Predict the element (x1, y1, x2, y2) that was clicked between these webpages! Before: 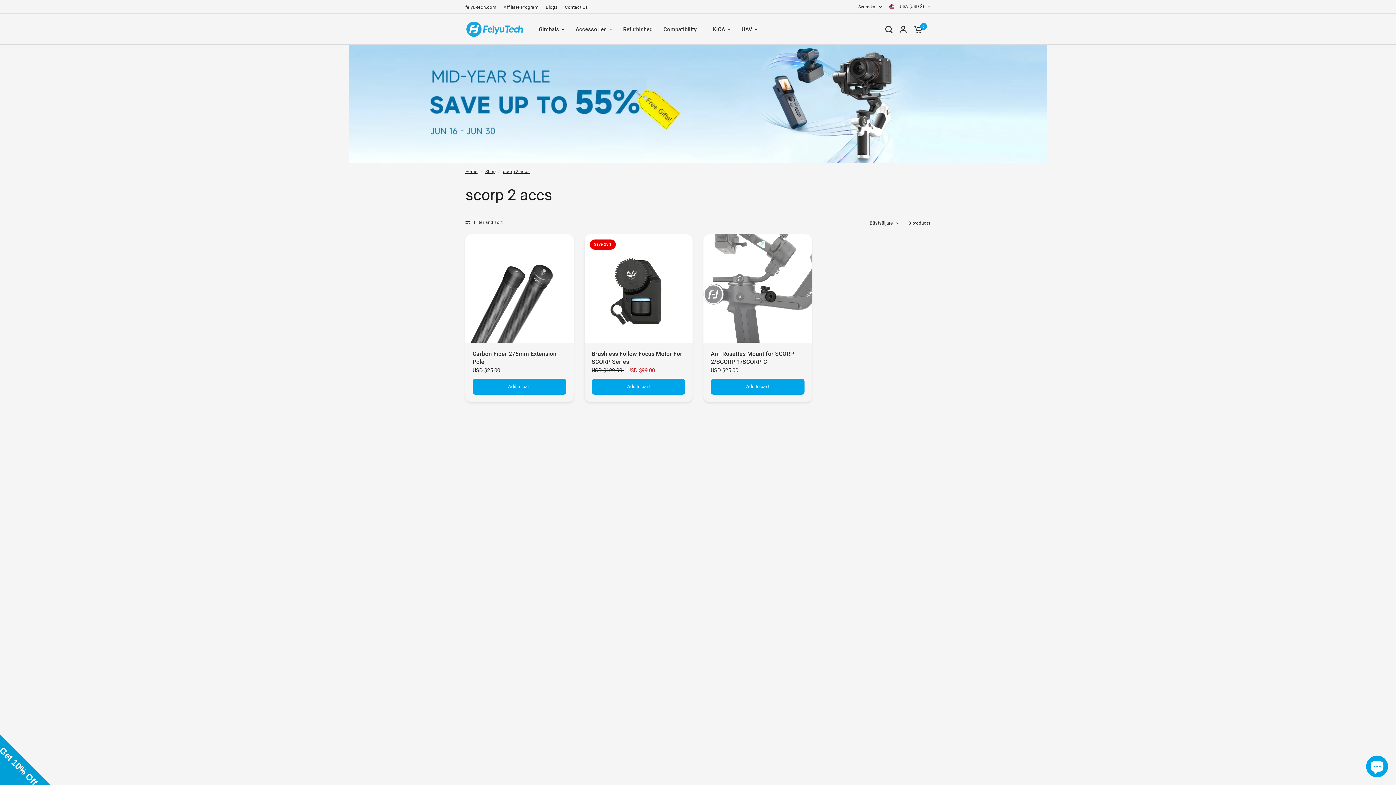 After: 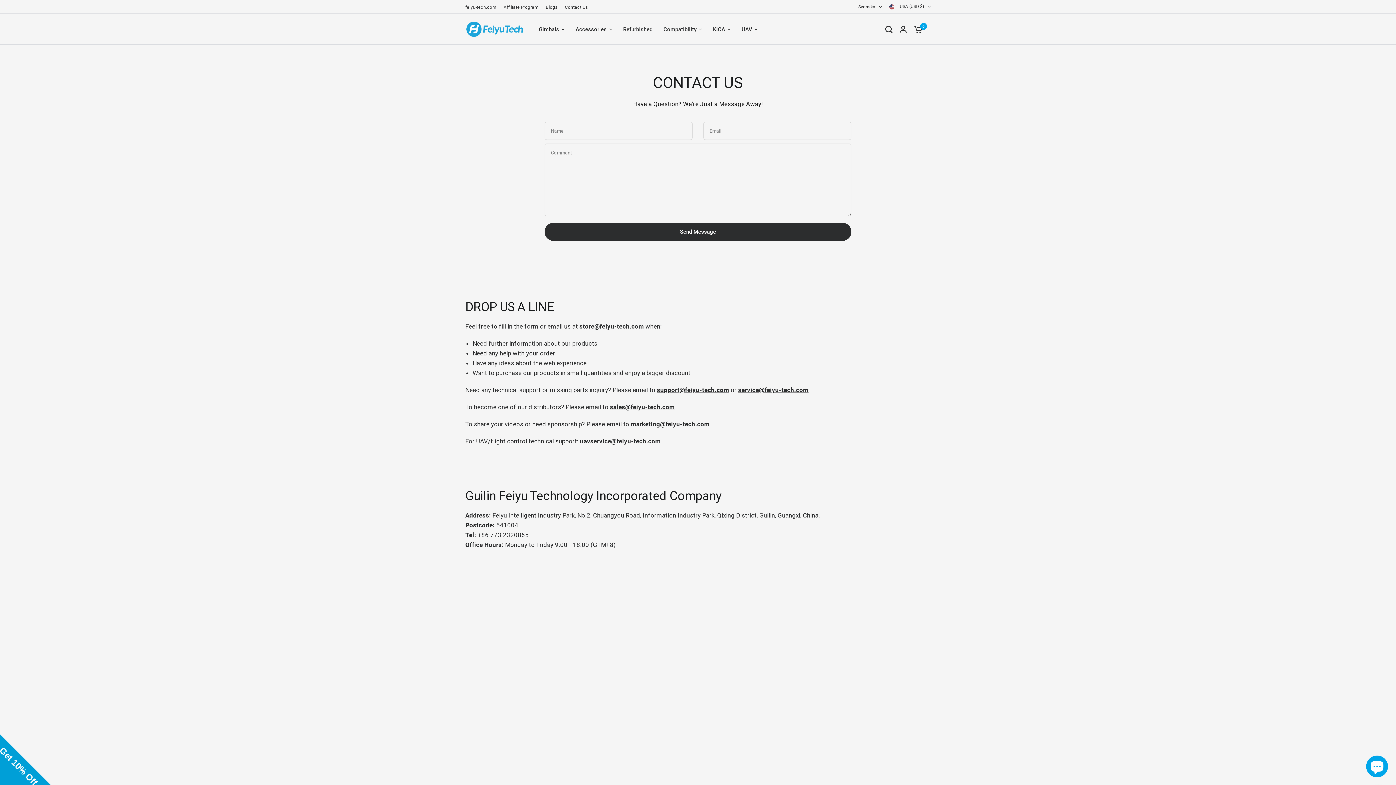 Action: bbox: (565, 3, 588, 10) label: Contact Us